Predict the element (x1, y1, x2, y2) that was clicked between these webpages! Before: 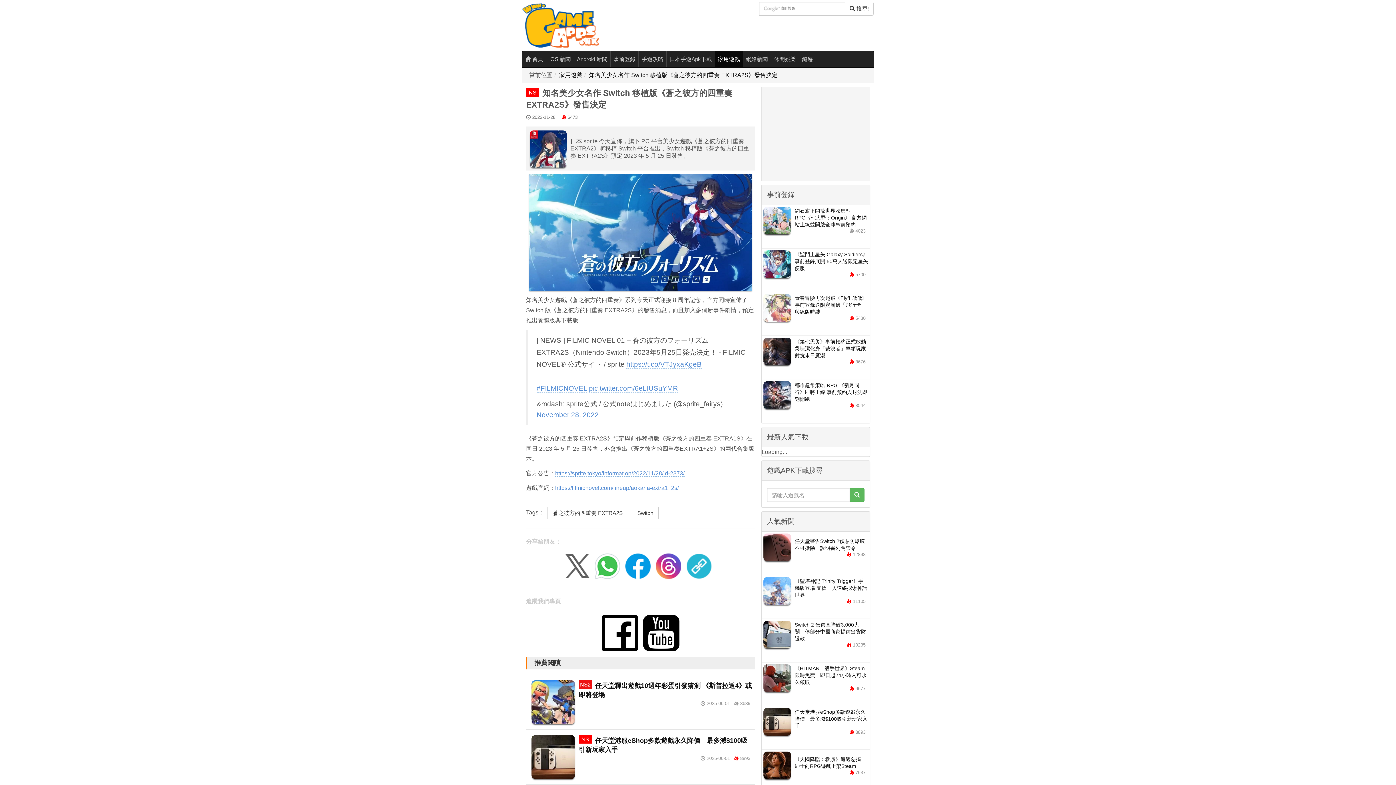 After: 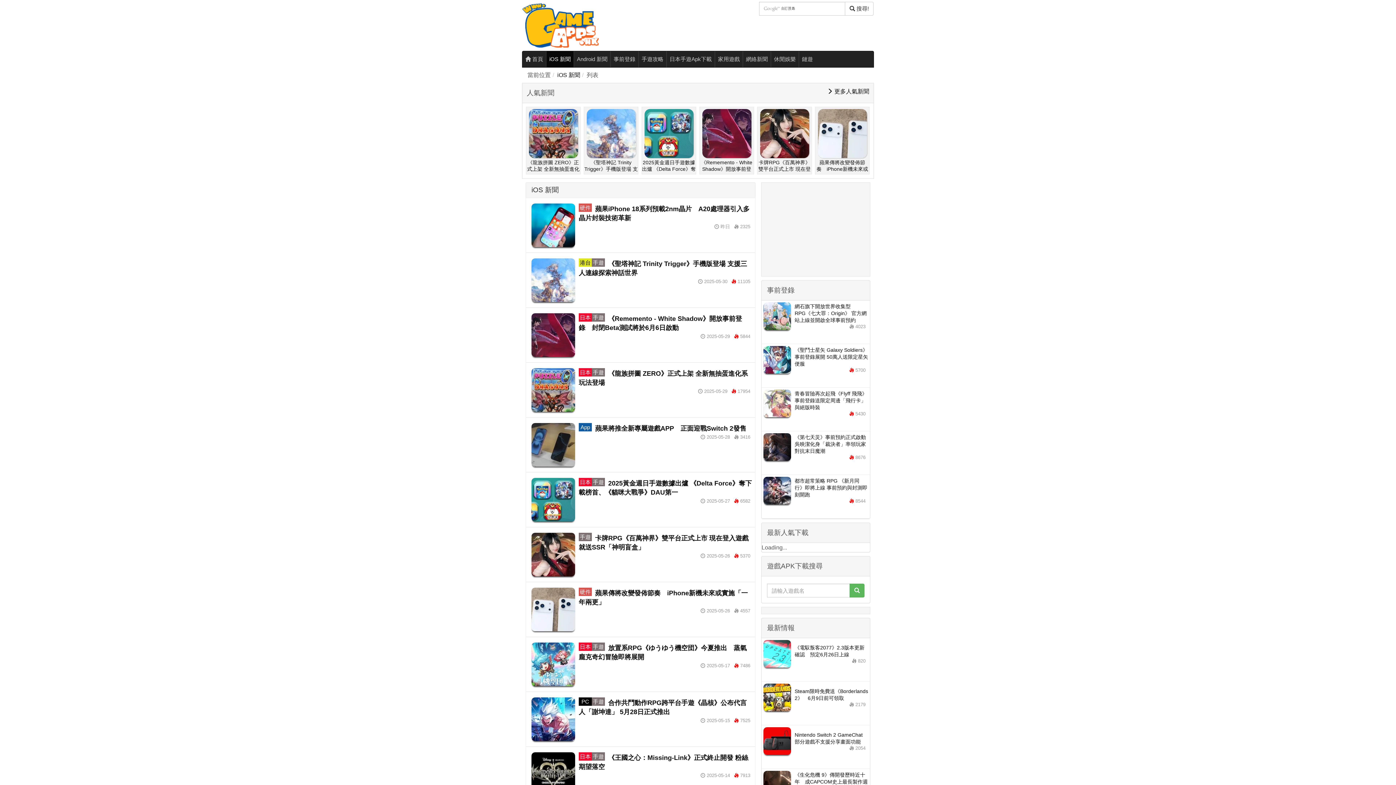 Action: bbox: (546, 51, 573, 67) label: iOS 新聞